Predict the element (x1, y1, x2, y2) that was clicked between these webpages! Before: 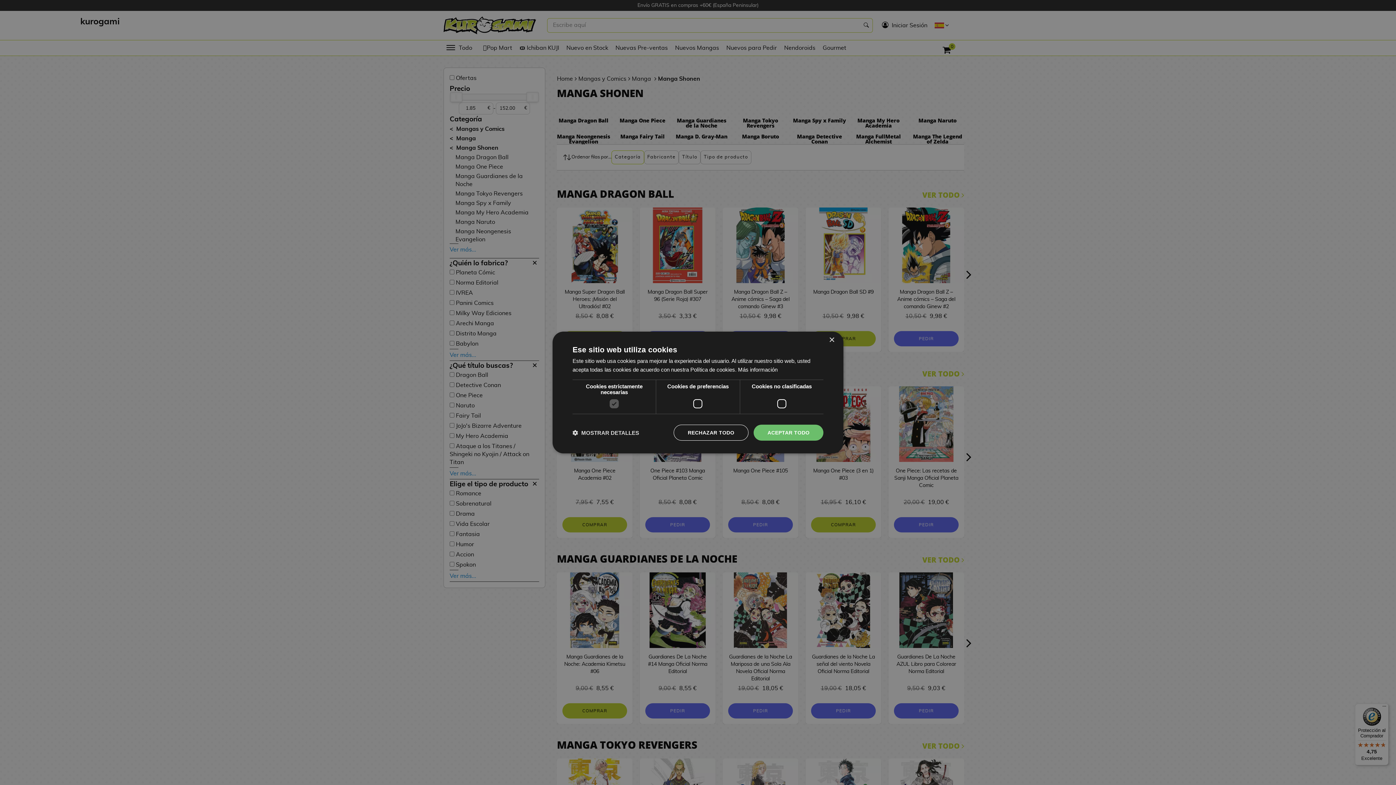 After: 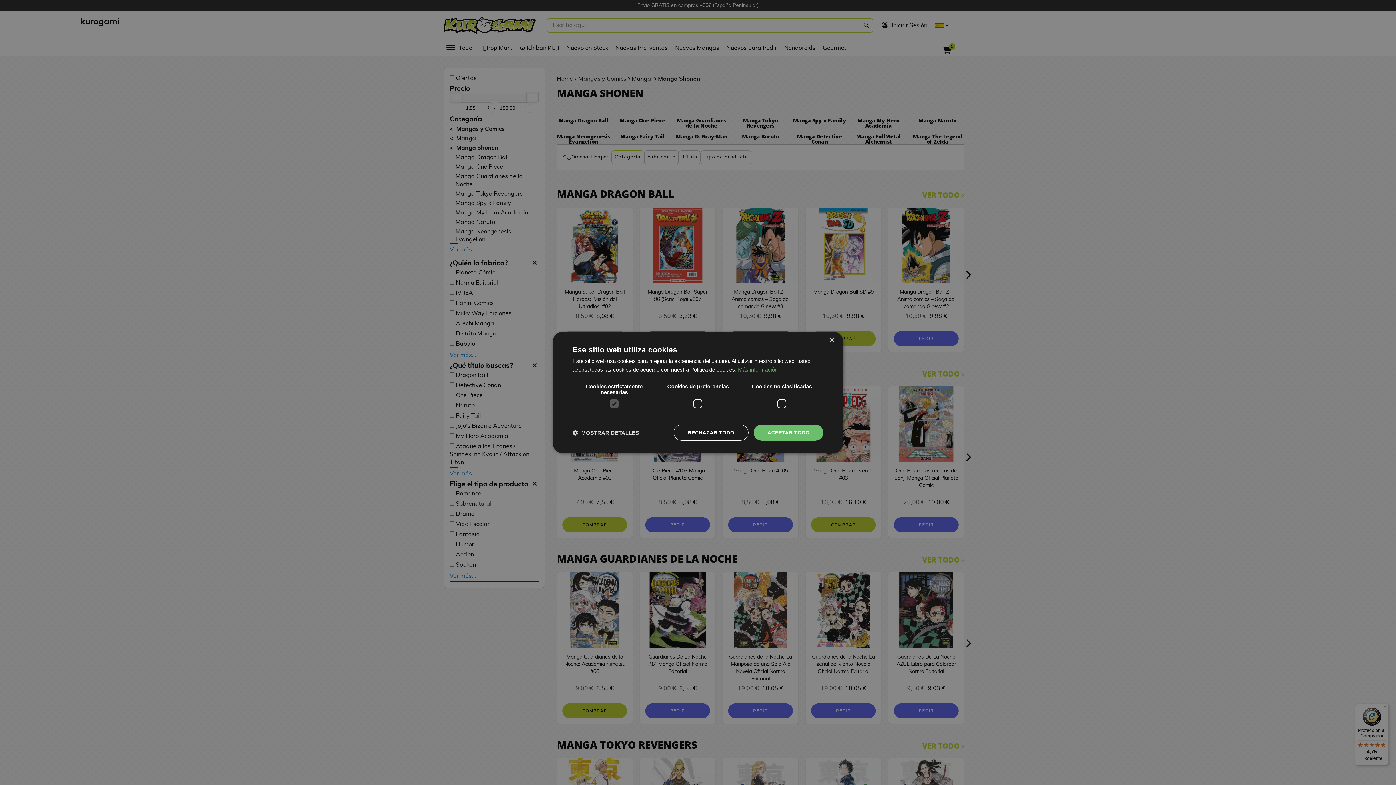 Action: label: Más información, opens a new window bbox: (738, 366, 777, 372)